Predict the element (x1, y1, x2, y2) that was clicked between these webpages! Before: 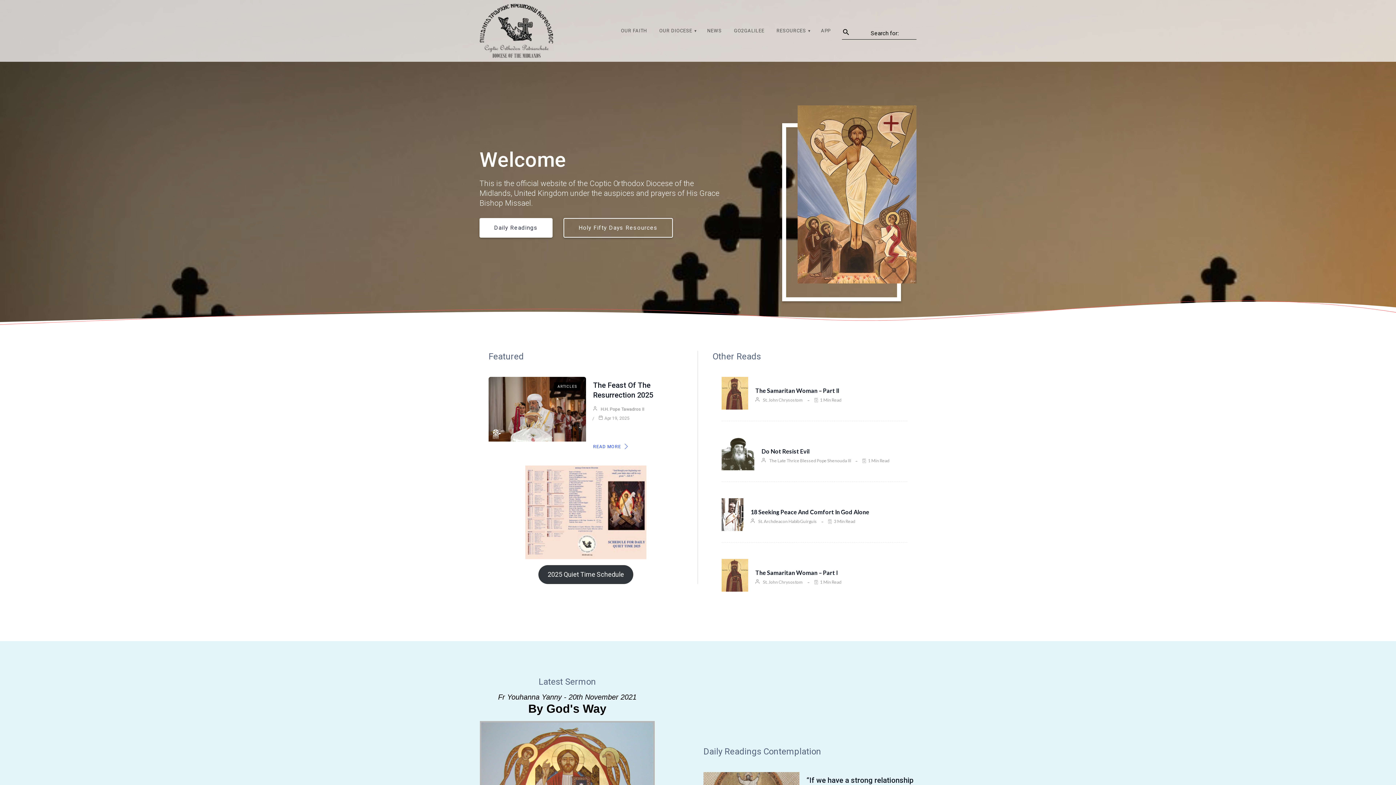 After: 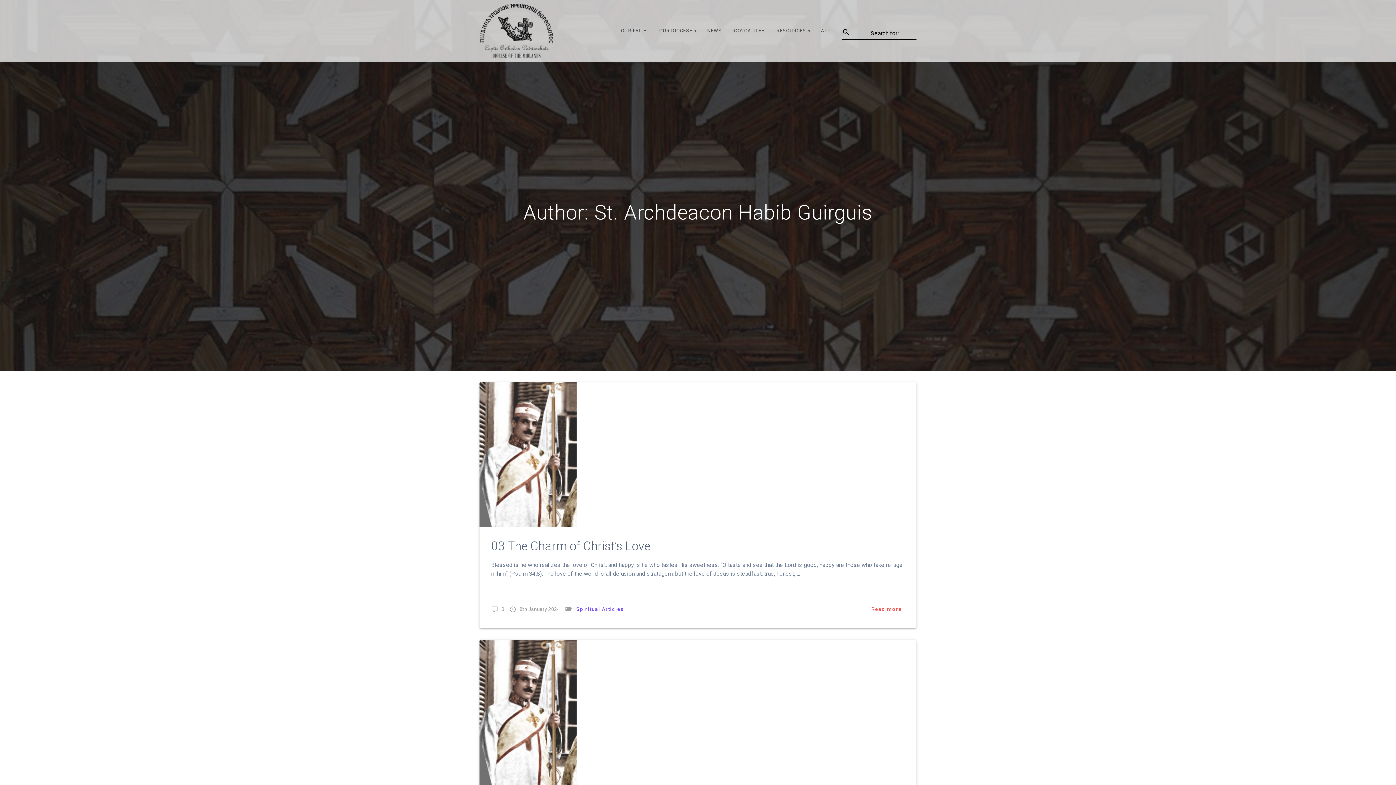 Action: label: St. Archdeacon Habib Guirguis bbox: (758, 518, 817, 525)